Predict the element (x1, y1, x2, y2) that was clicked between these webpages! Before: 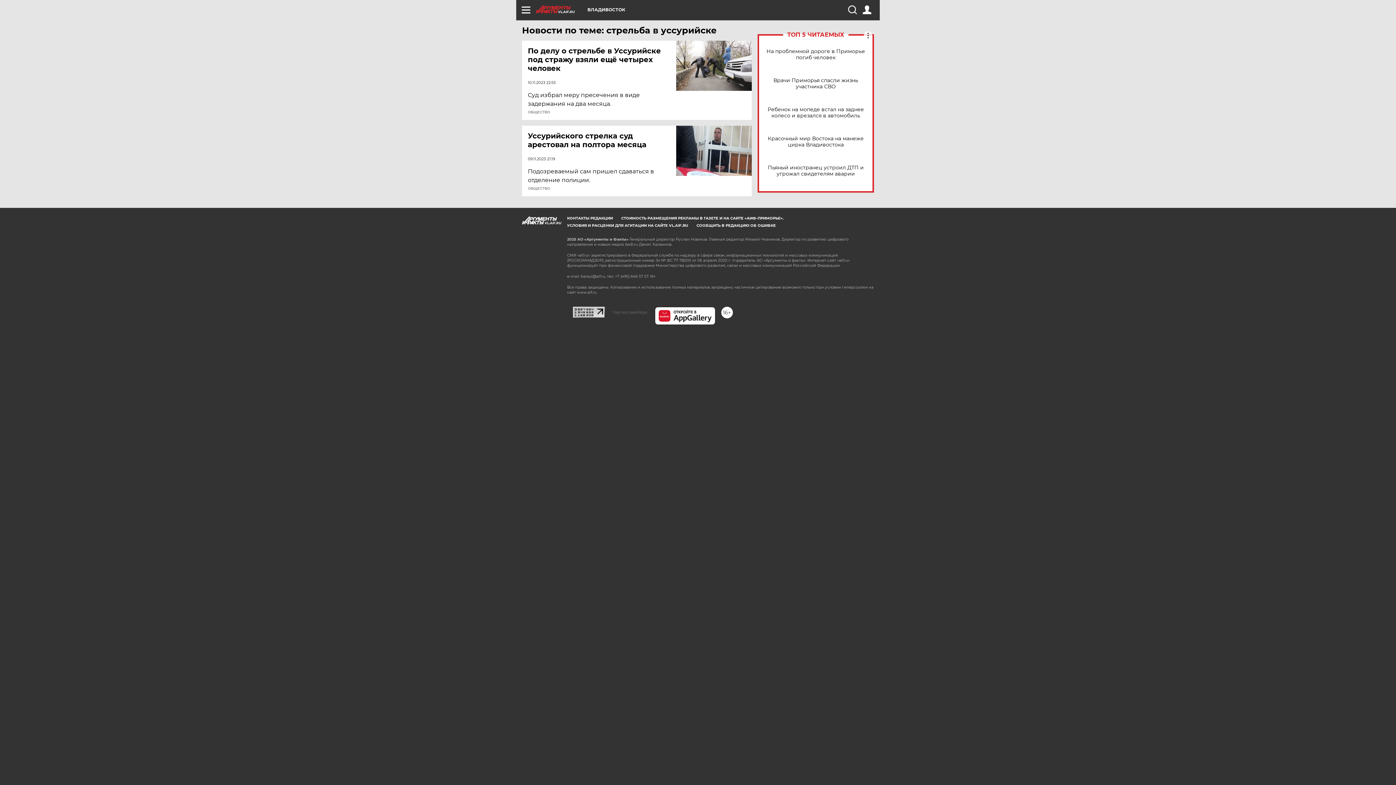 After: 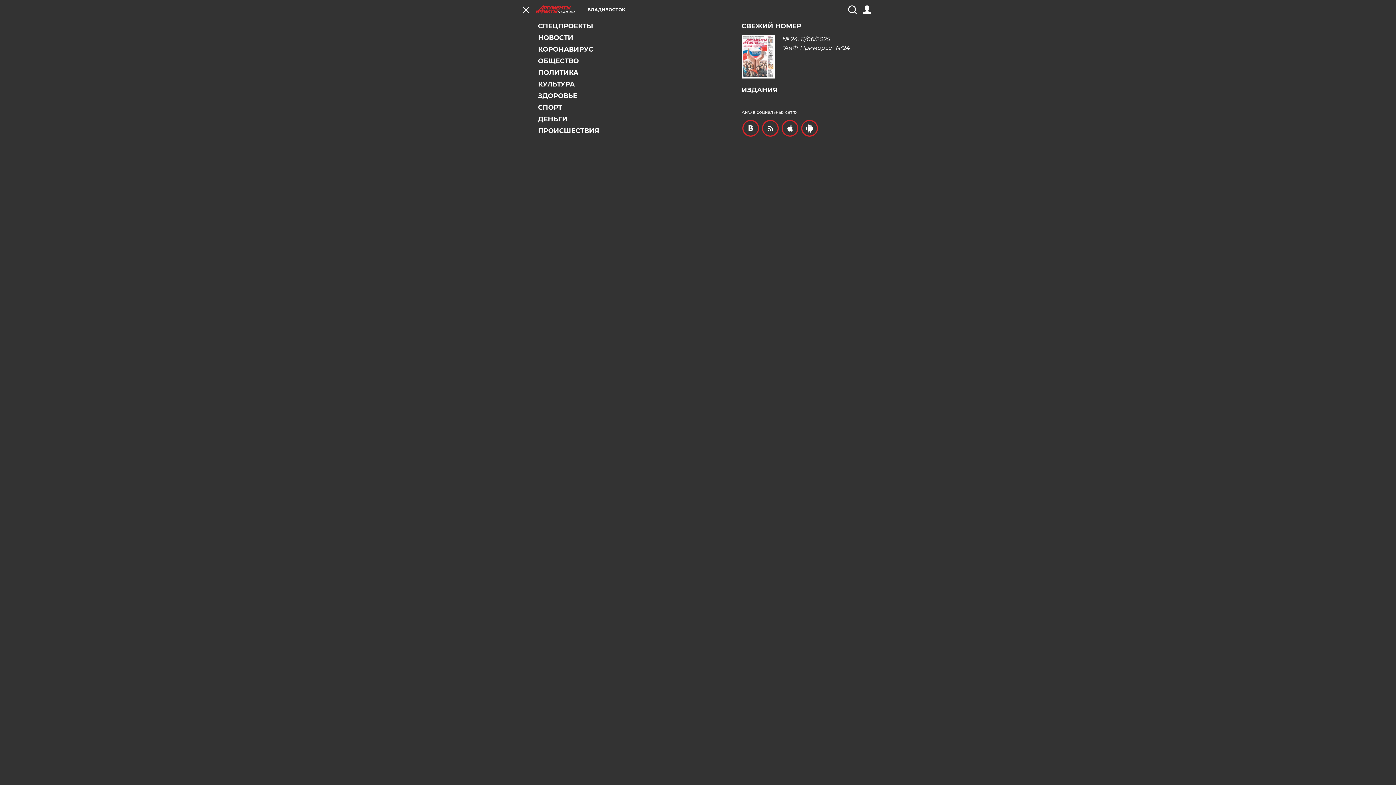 Action: bbox: (521, 5, 530, 14)